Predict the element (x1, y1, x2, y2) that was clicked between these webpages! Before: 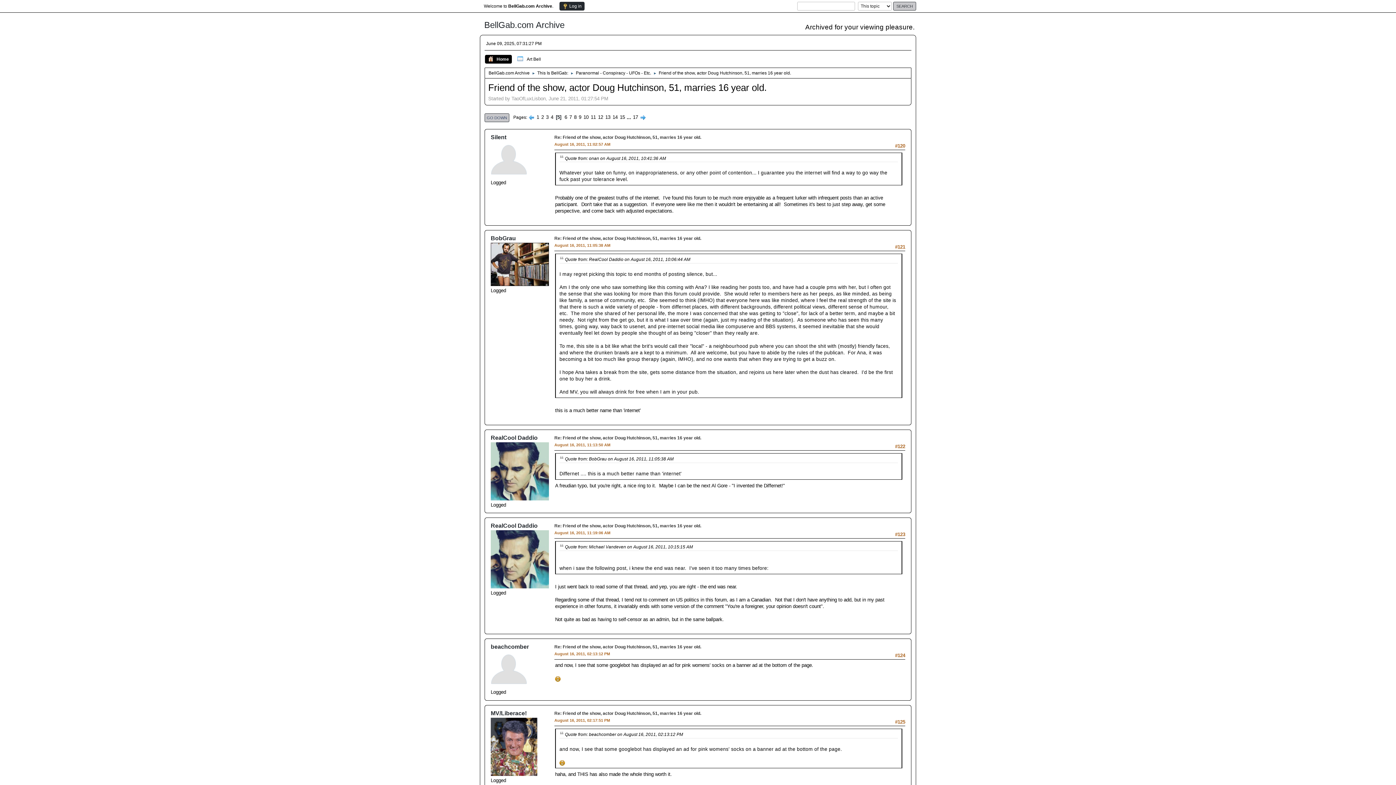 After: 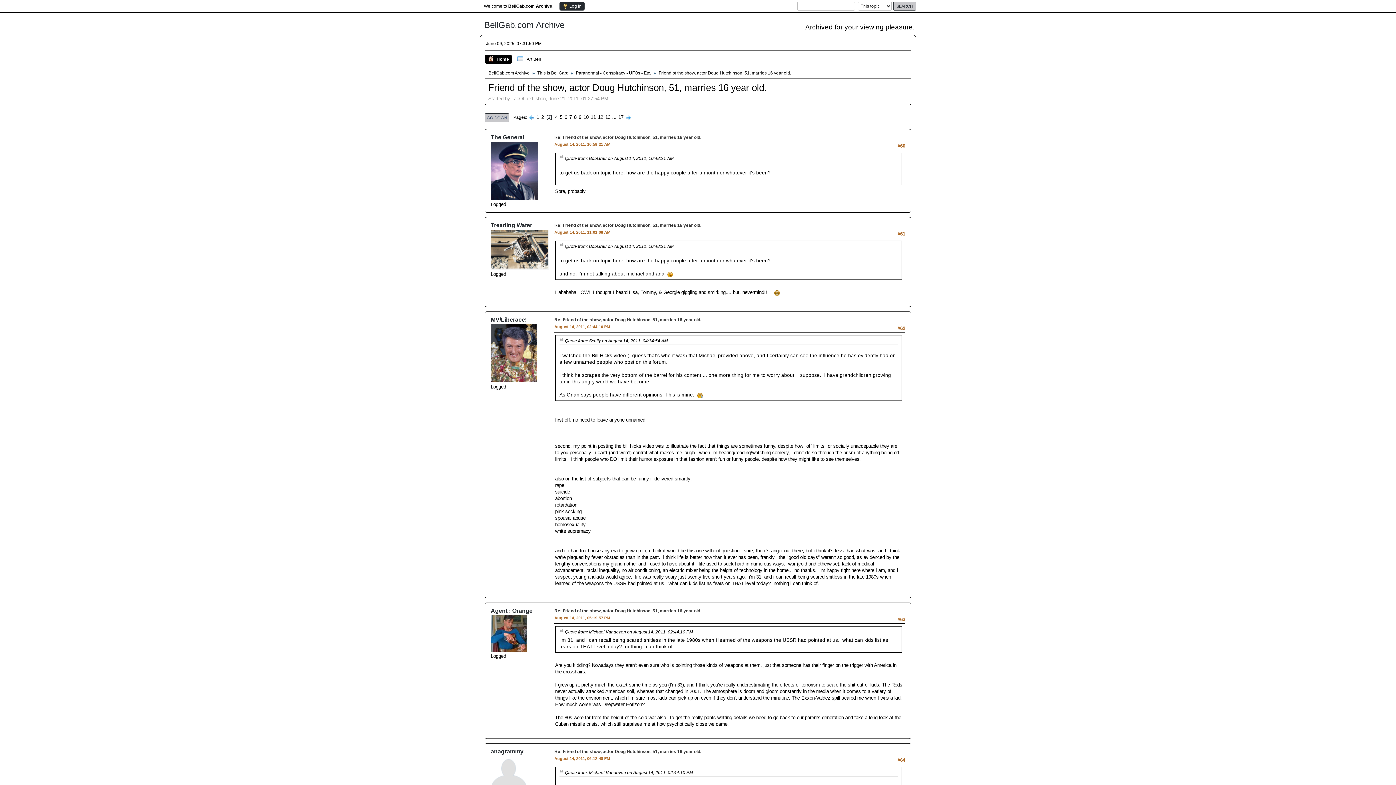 Action: label: 3 bbox: (545, 114, 549, 120)